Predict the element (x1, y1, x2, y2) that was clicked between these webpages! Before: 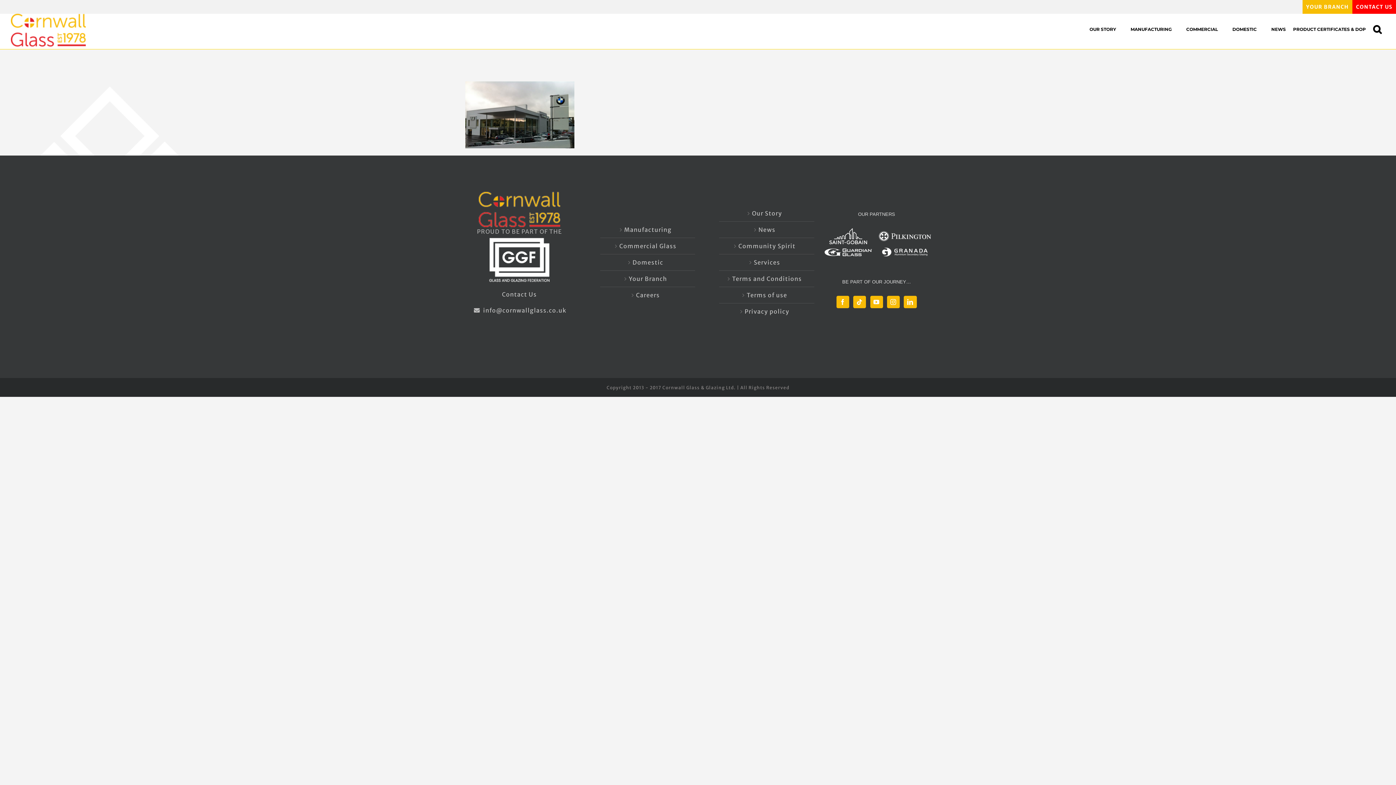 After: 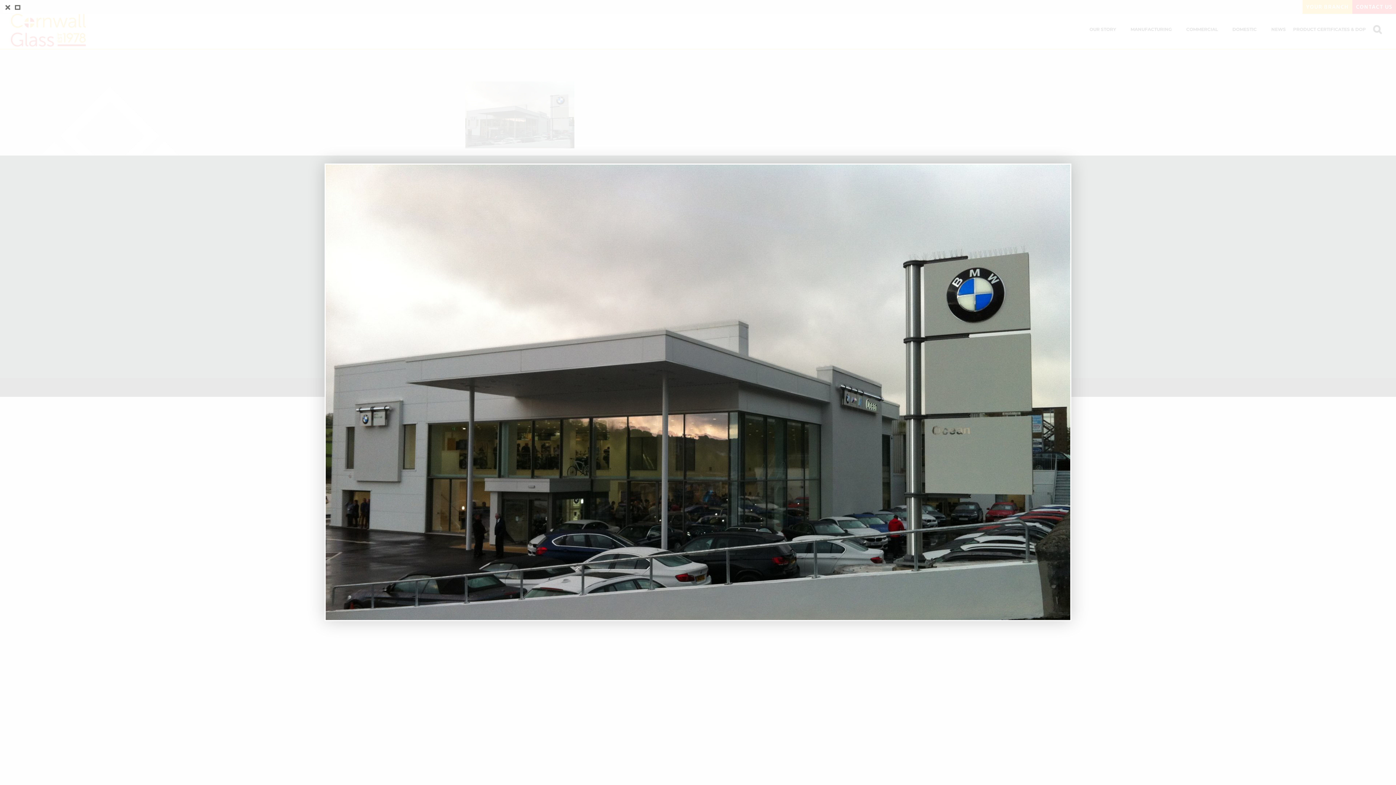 Action: bbox: (465, 81, 574, 88)